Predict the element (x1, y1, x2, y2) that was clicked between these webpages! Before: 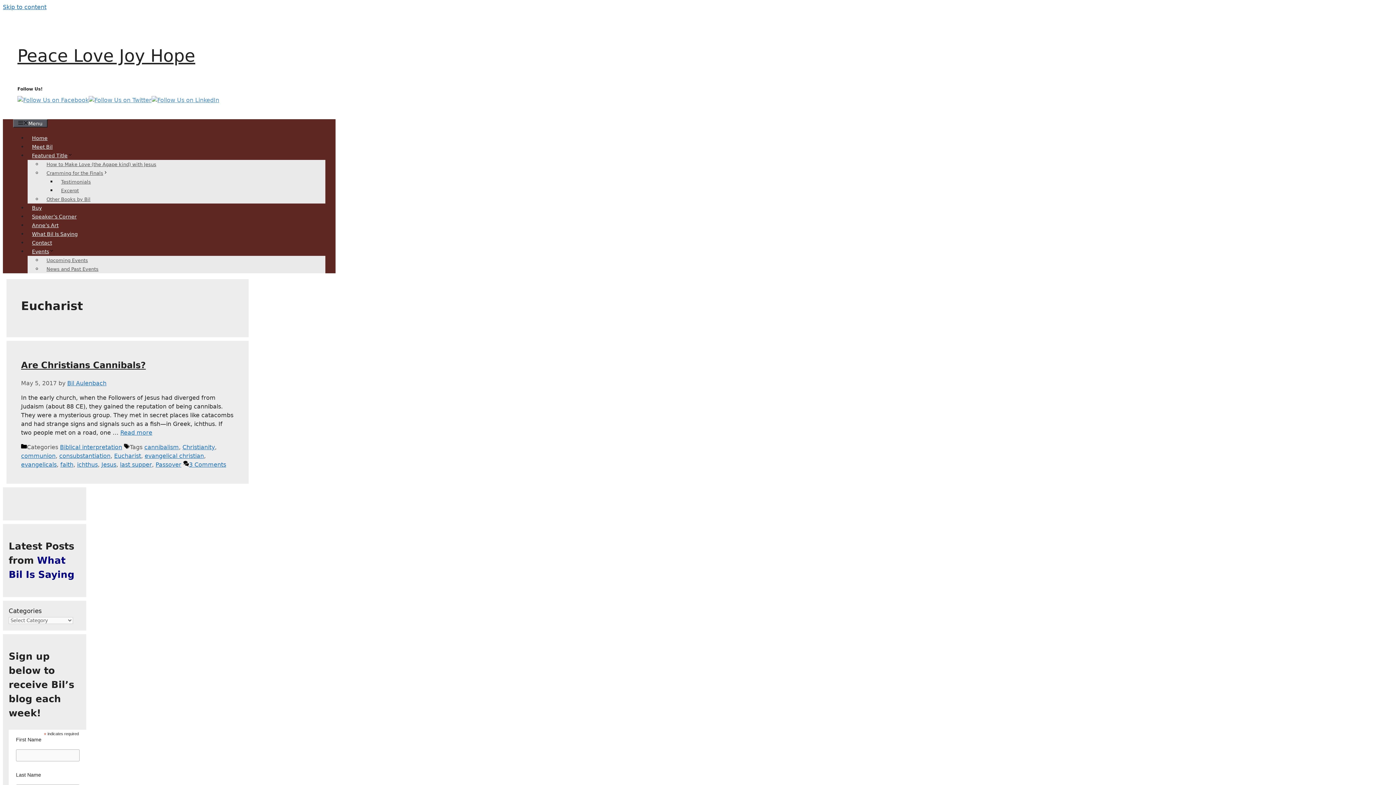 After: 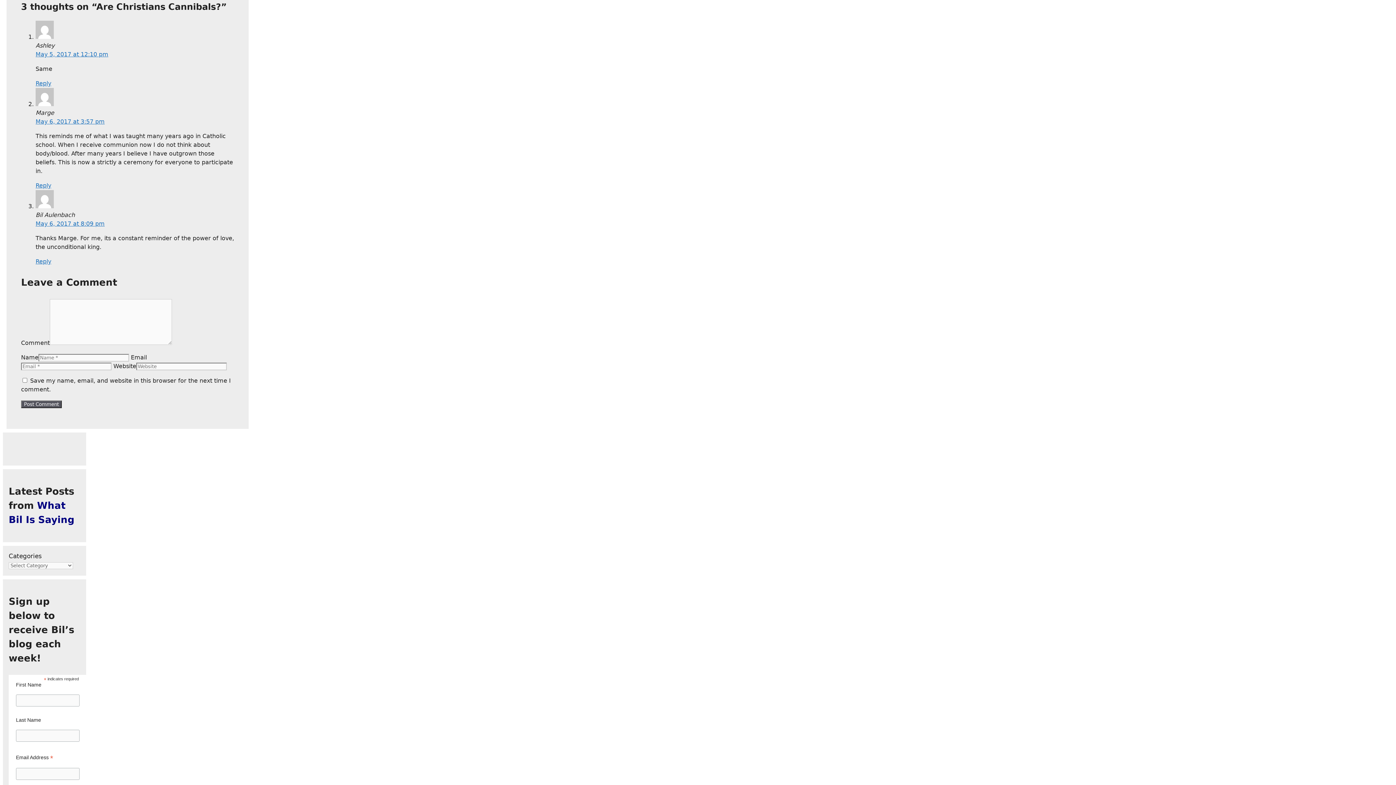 Action: bbox: (189, 461, 226, 468) label: 3 Comments